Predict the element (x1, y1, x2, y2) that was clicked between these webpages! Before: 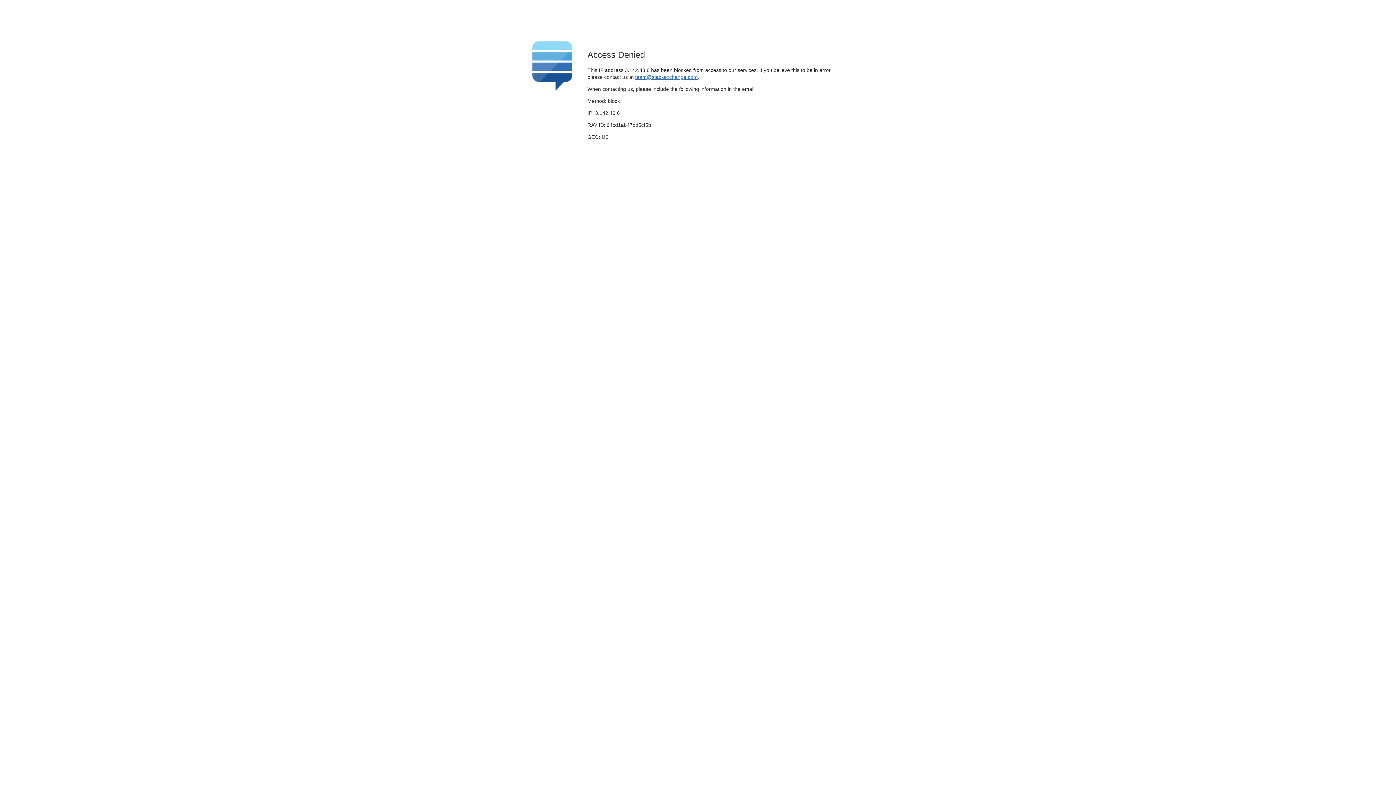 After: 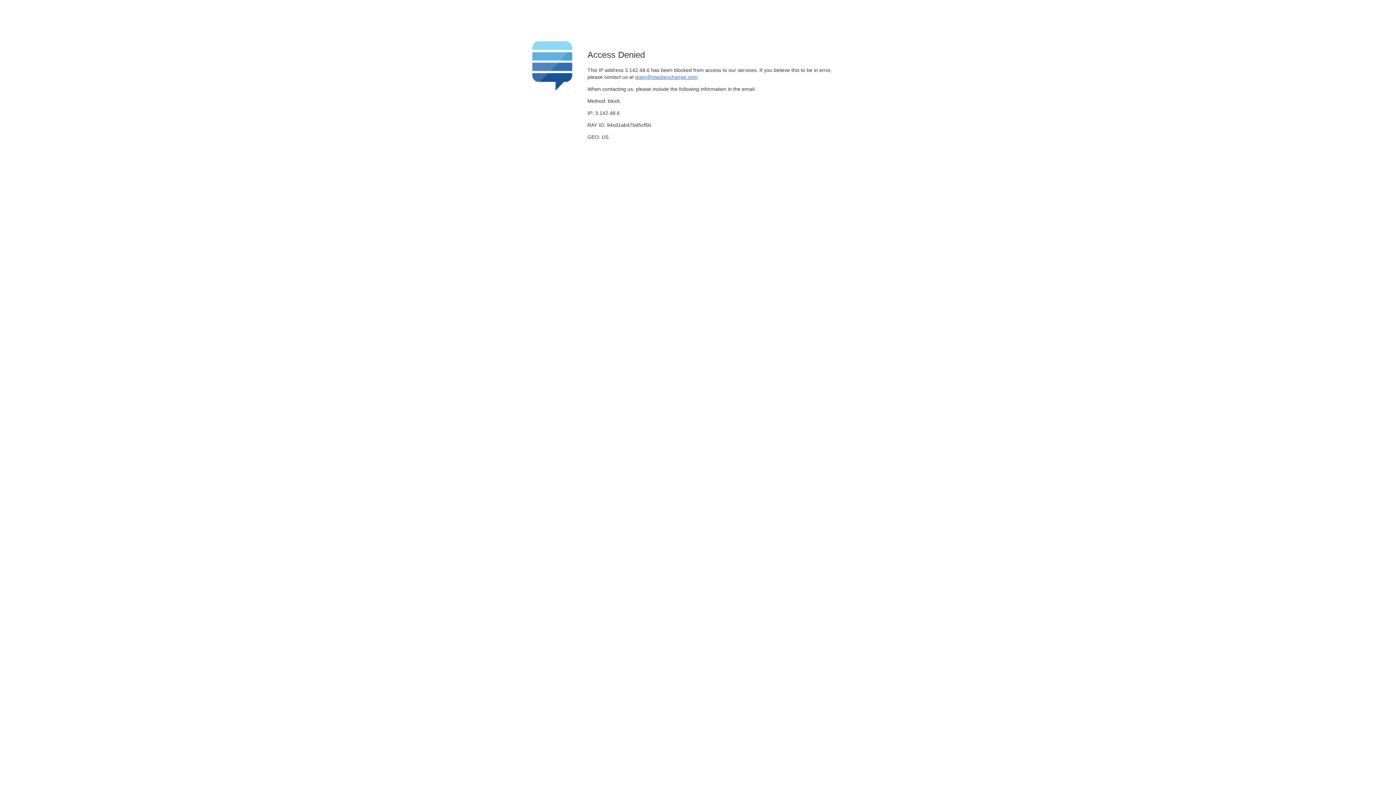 Action: bbox: (635, 74, 697, 79) label: team@stackexchange.com